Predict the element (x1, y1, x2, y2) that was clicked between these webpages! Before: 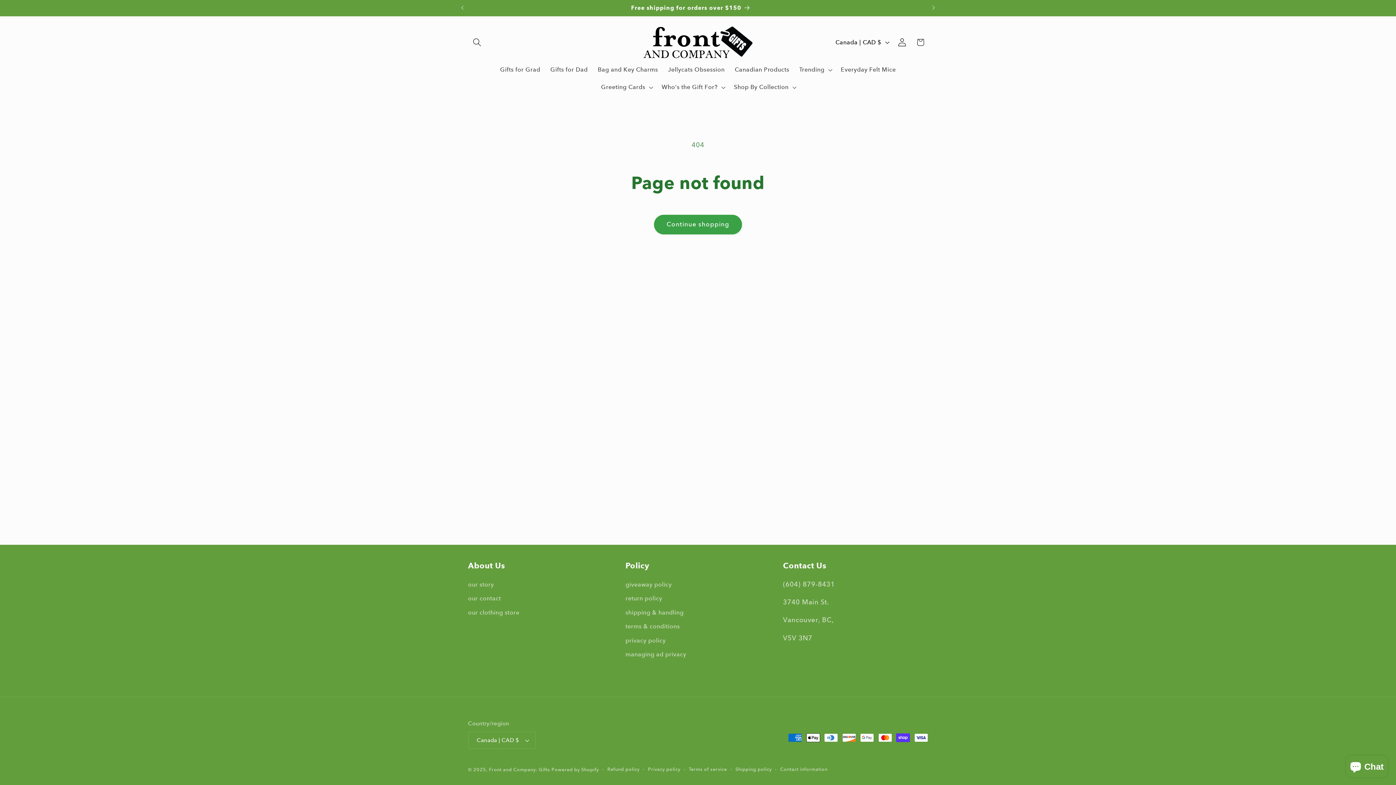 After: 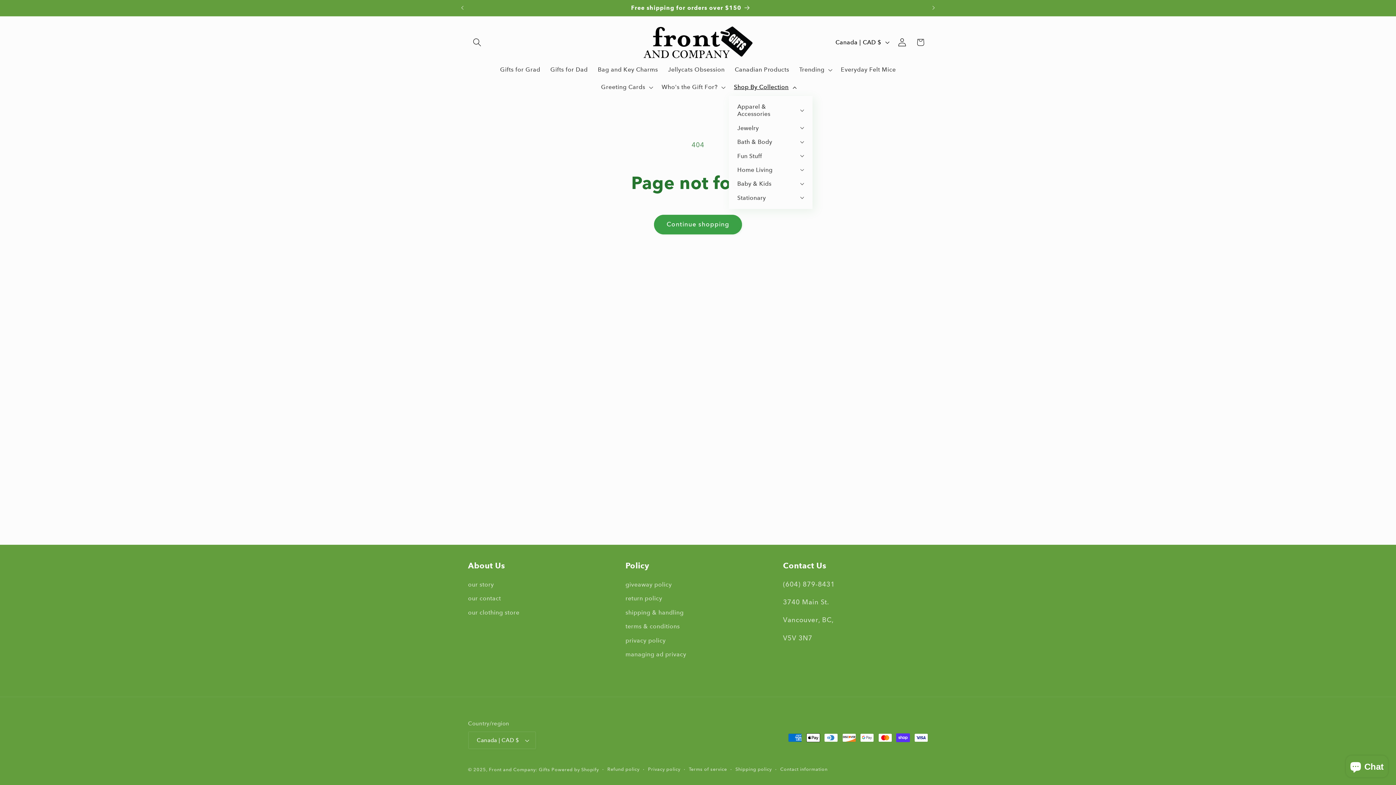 Action: label: Shop By Collection bbox: (729, 78, 800, 95)